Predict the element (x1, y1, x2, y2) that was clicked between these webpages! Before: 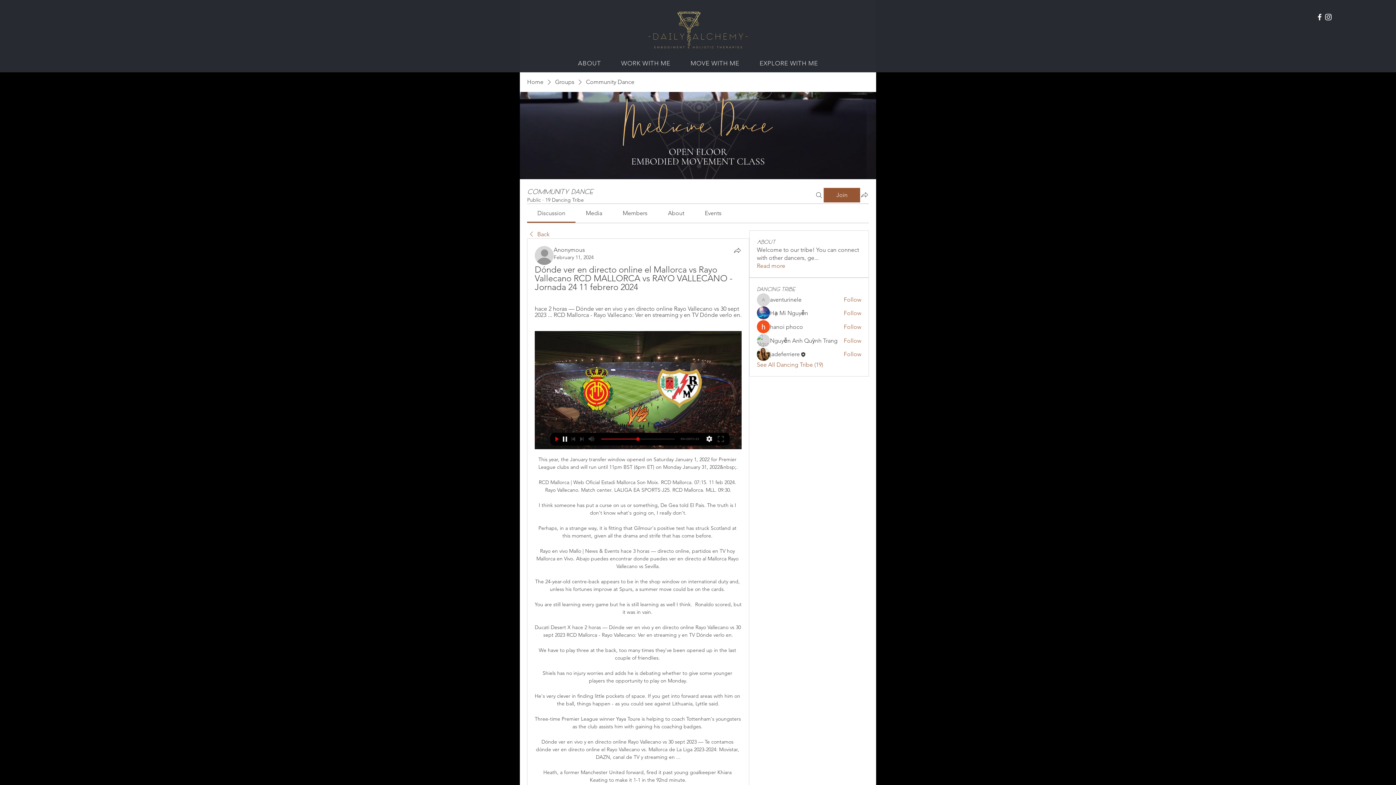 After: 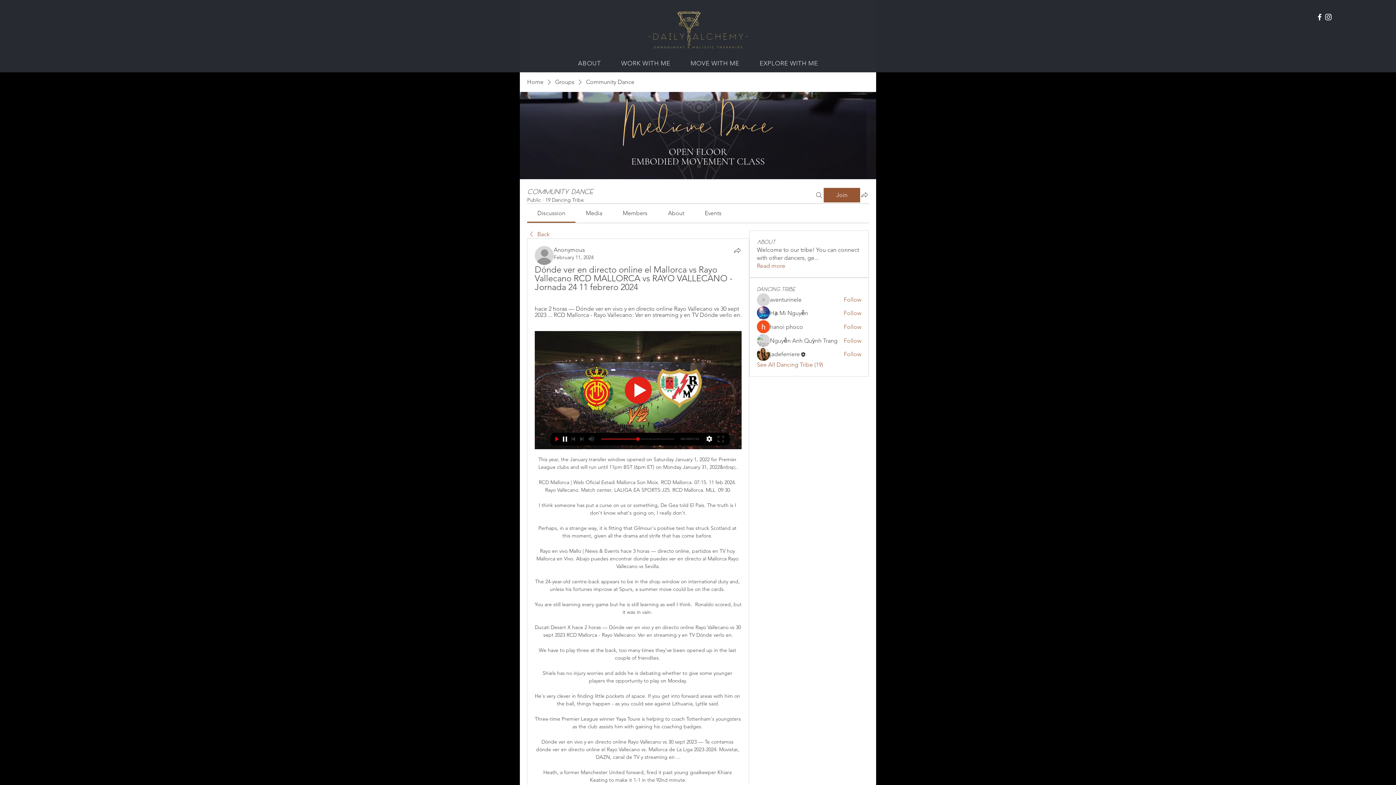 Action: label: WORK WITH ME bbox: (612, 56, 679, 70)